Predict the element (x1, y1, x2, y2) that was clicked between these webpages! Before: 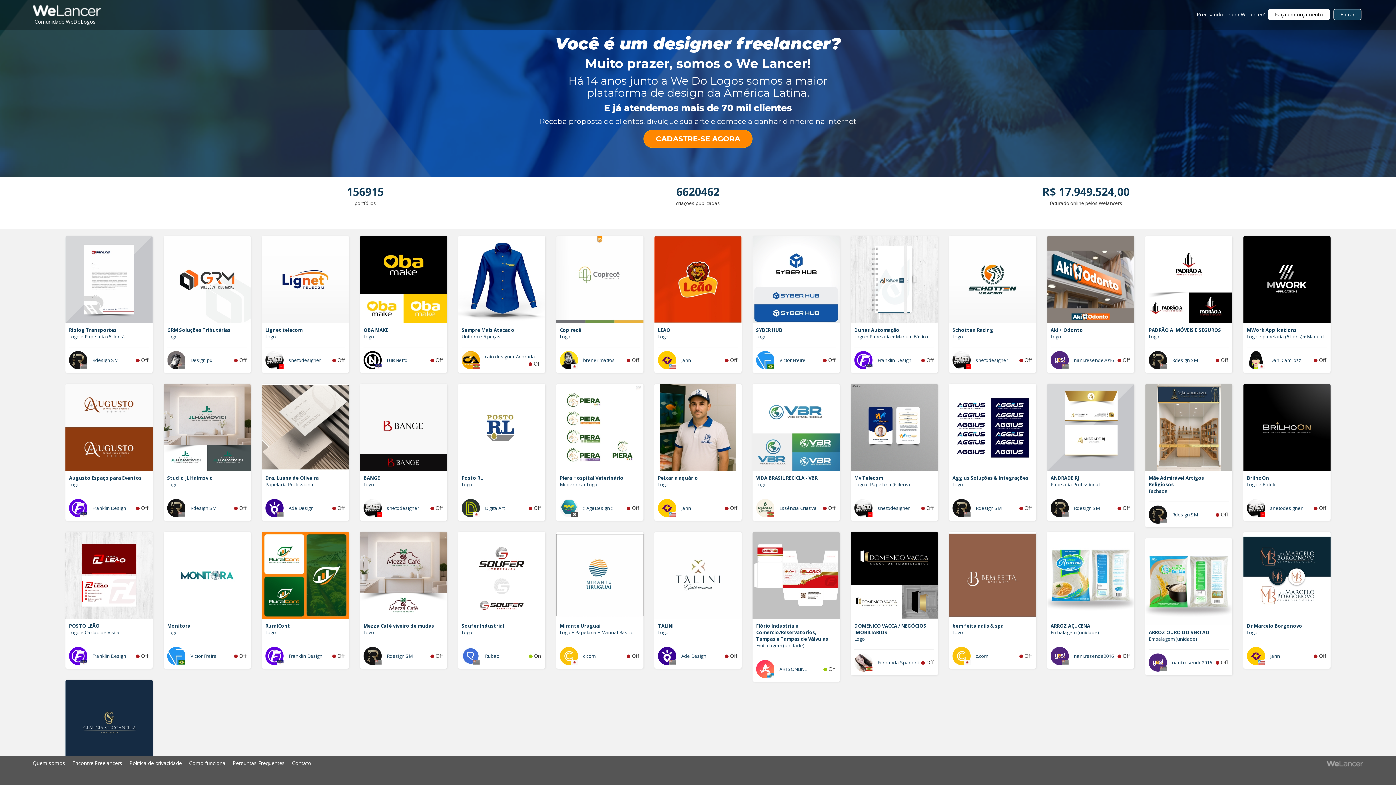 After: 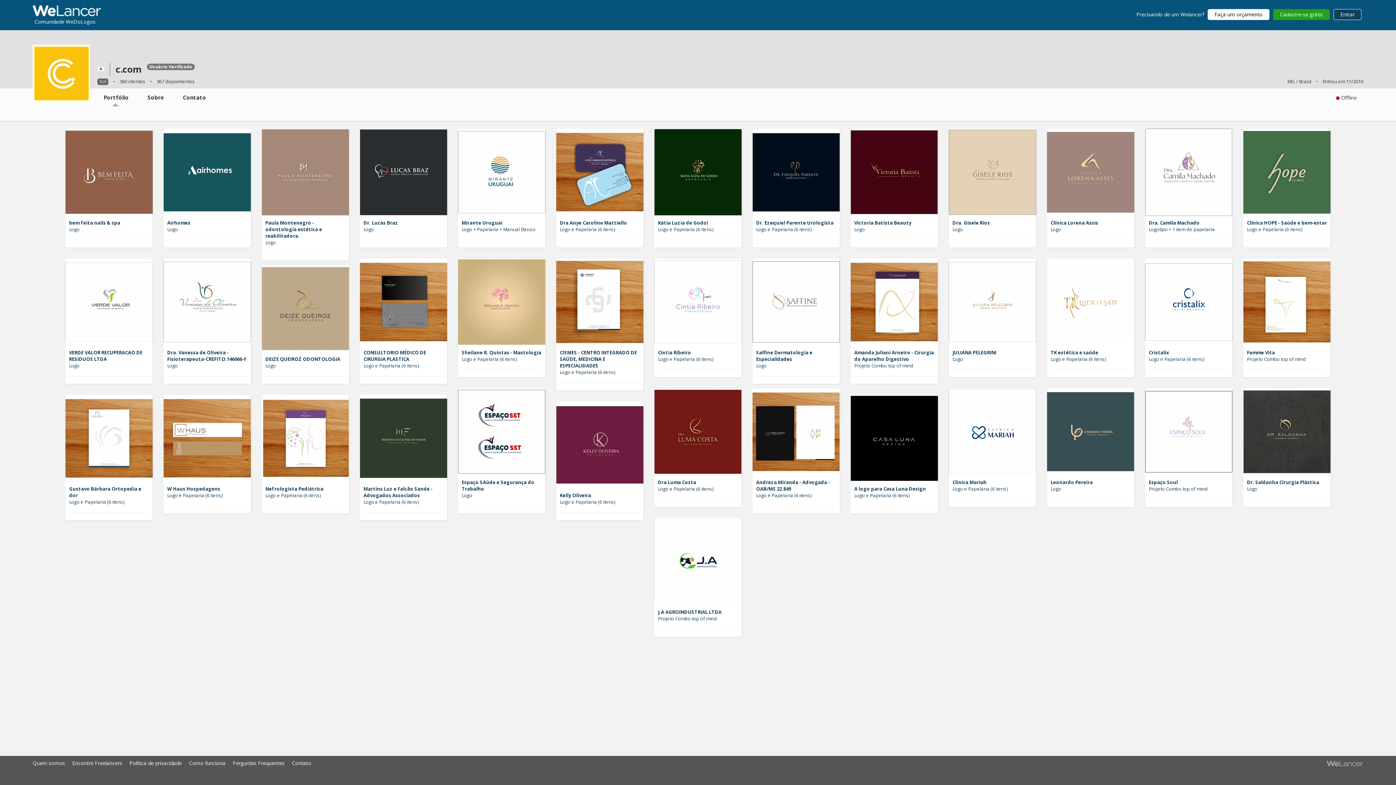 Action: bbox: (952, 647, 970, 665)